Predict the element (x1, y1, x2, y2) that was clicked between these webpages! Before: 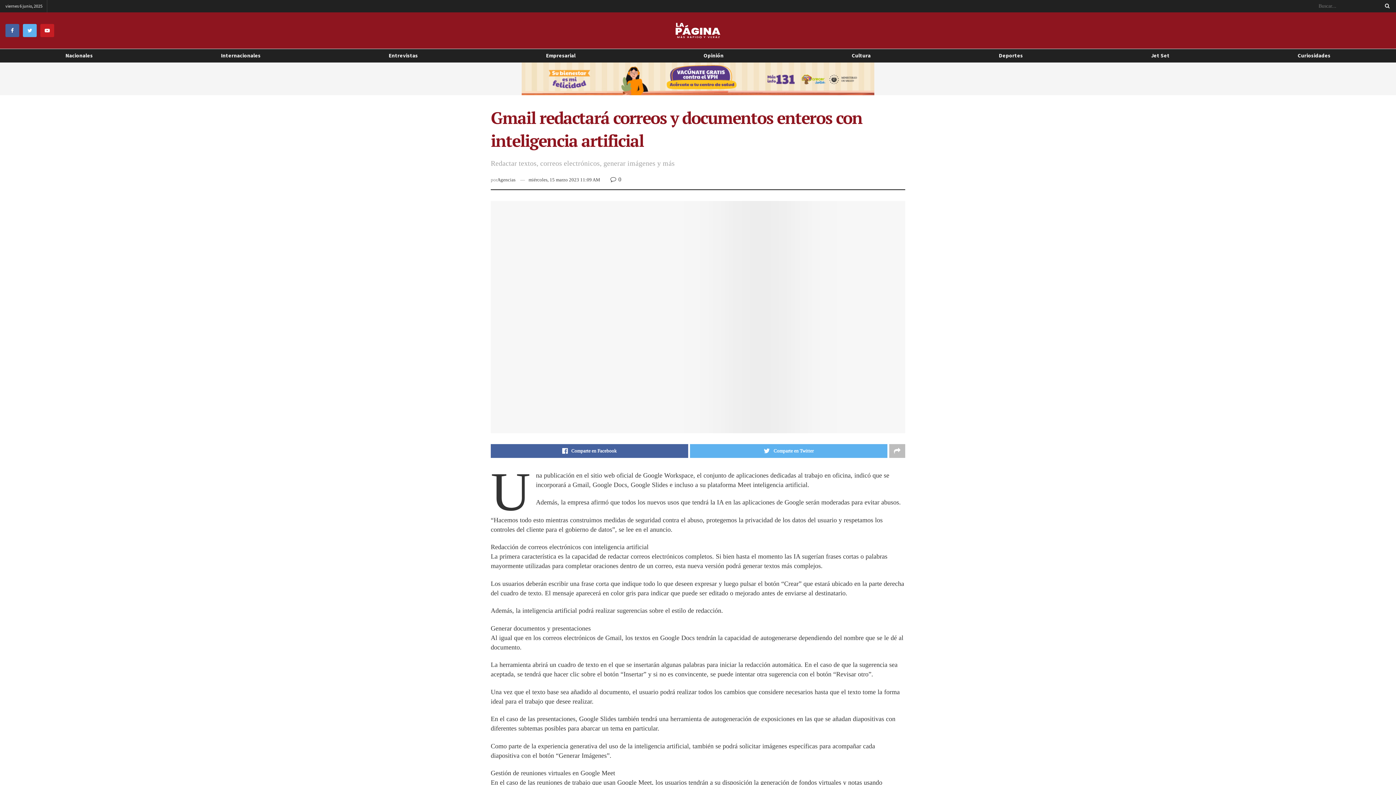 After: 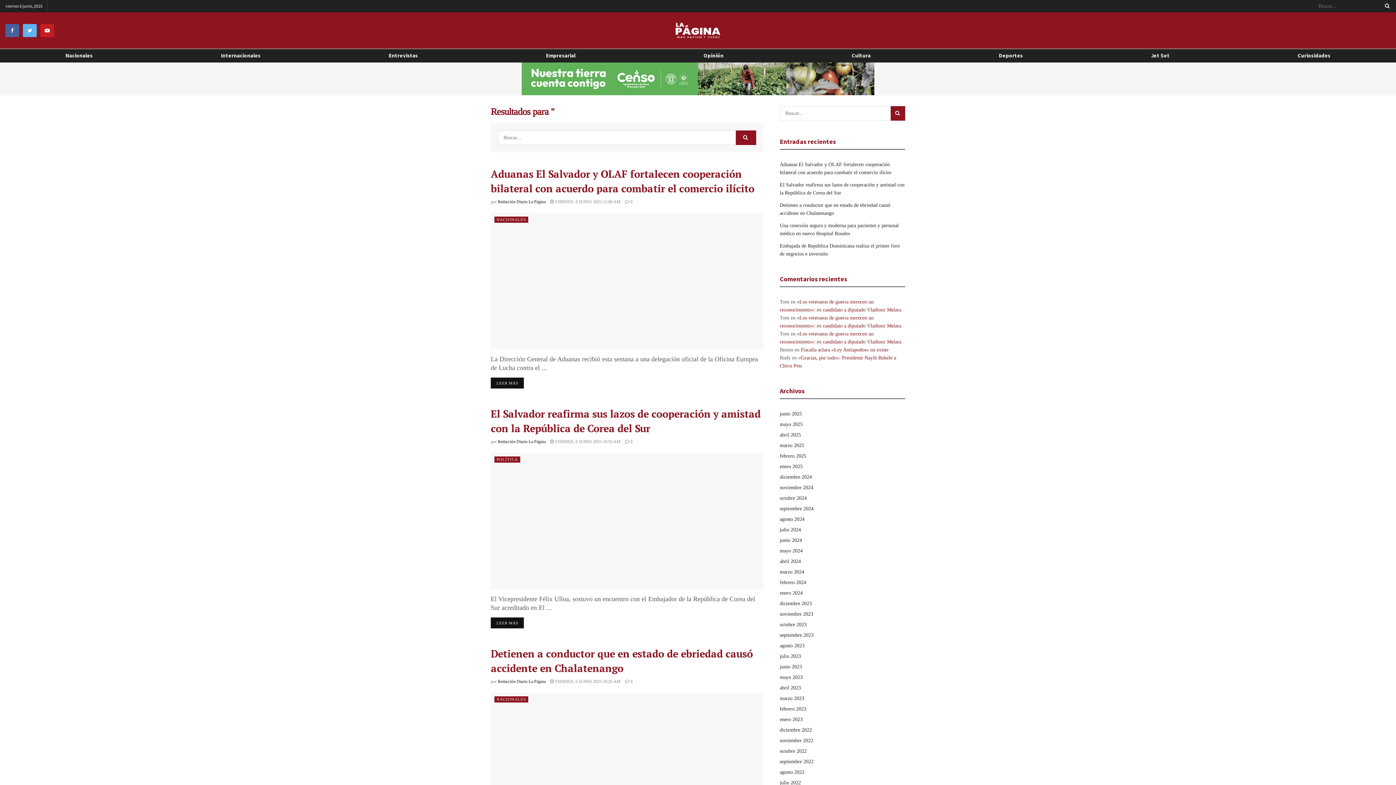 Action: bbox: (1381, 0, 1390, 12)